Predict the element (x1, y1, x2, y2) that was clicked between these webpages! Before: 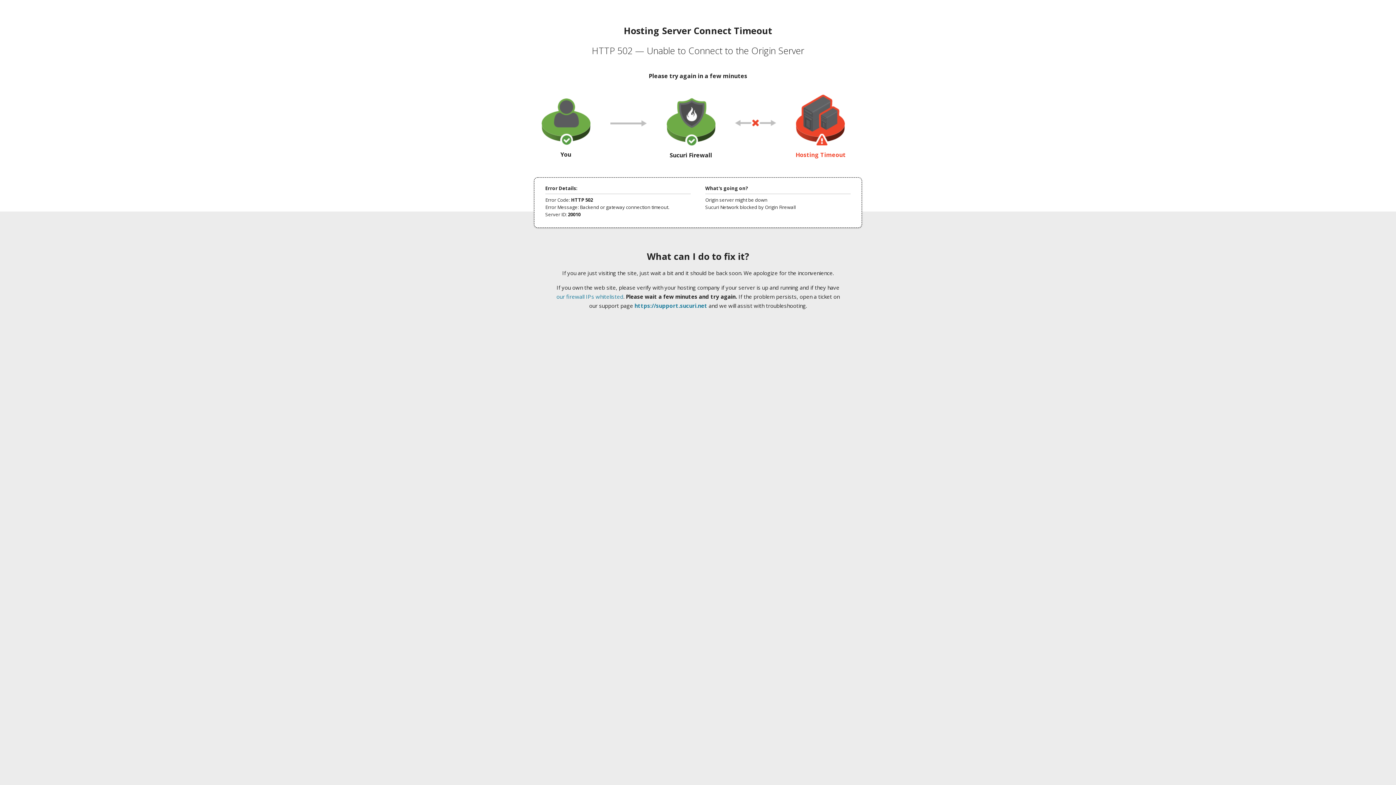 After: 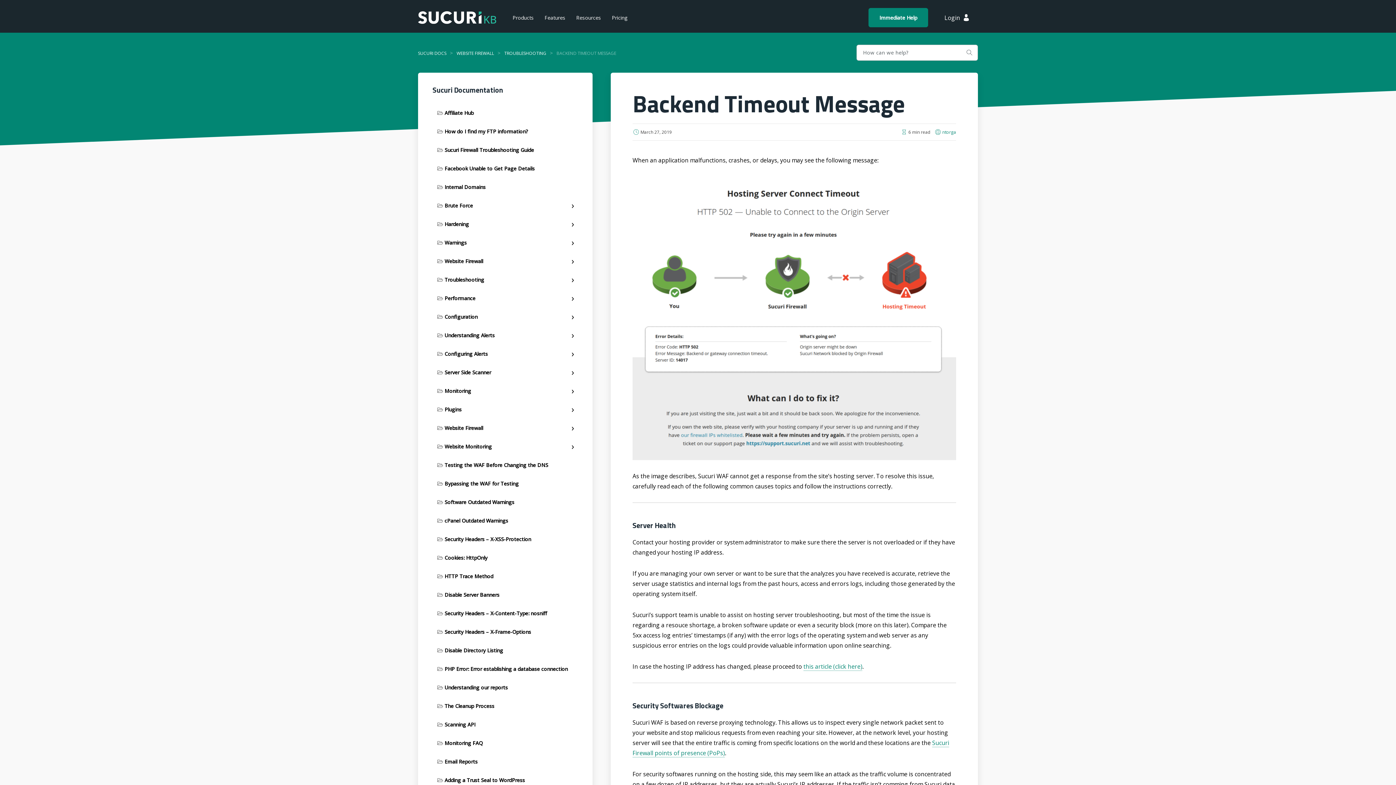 Action: label: our firewall IPs whitelisted bbox: (556, 293, 623, 300)